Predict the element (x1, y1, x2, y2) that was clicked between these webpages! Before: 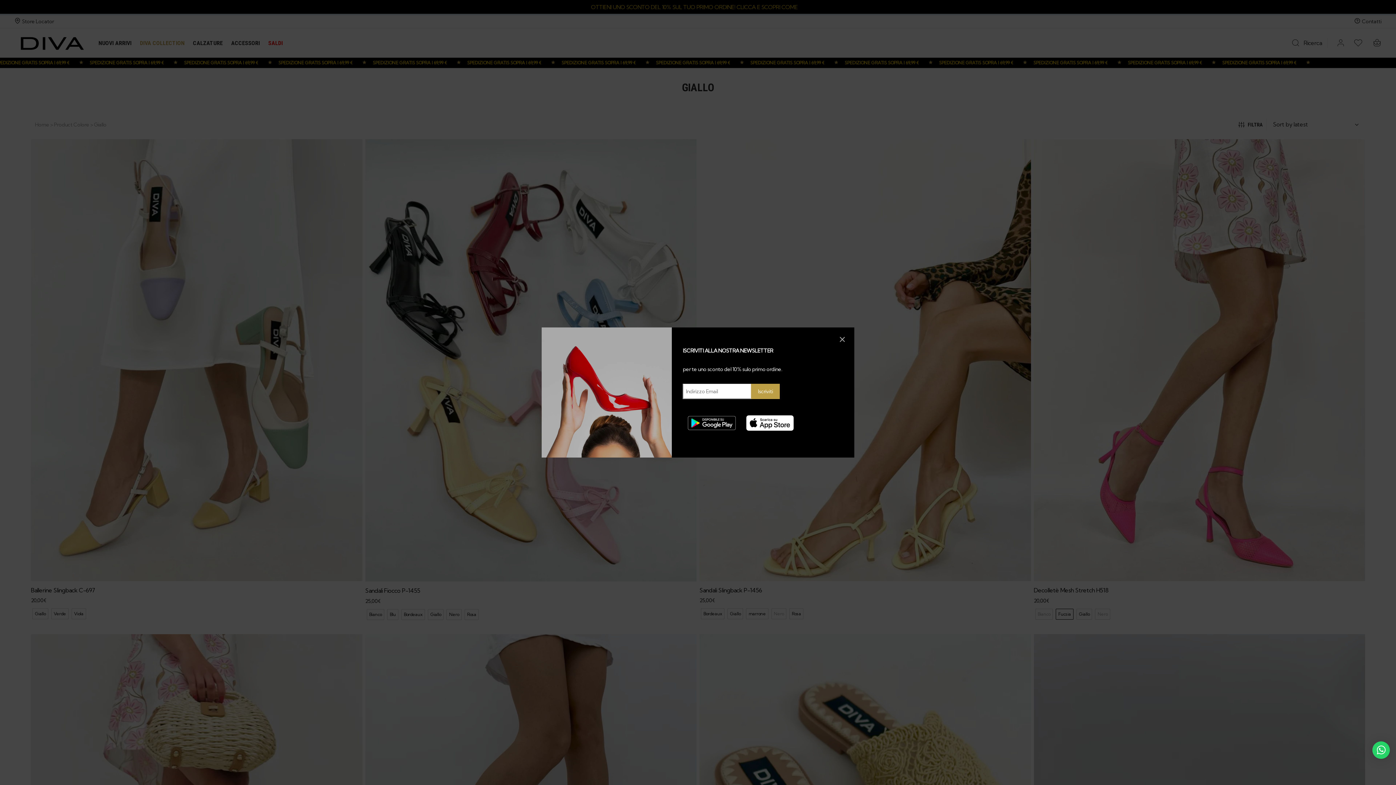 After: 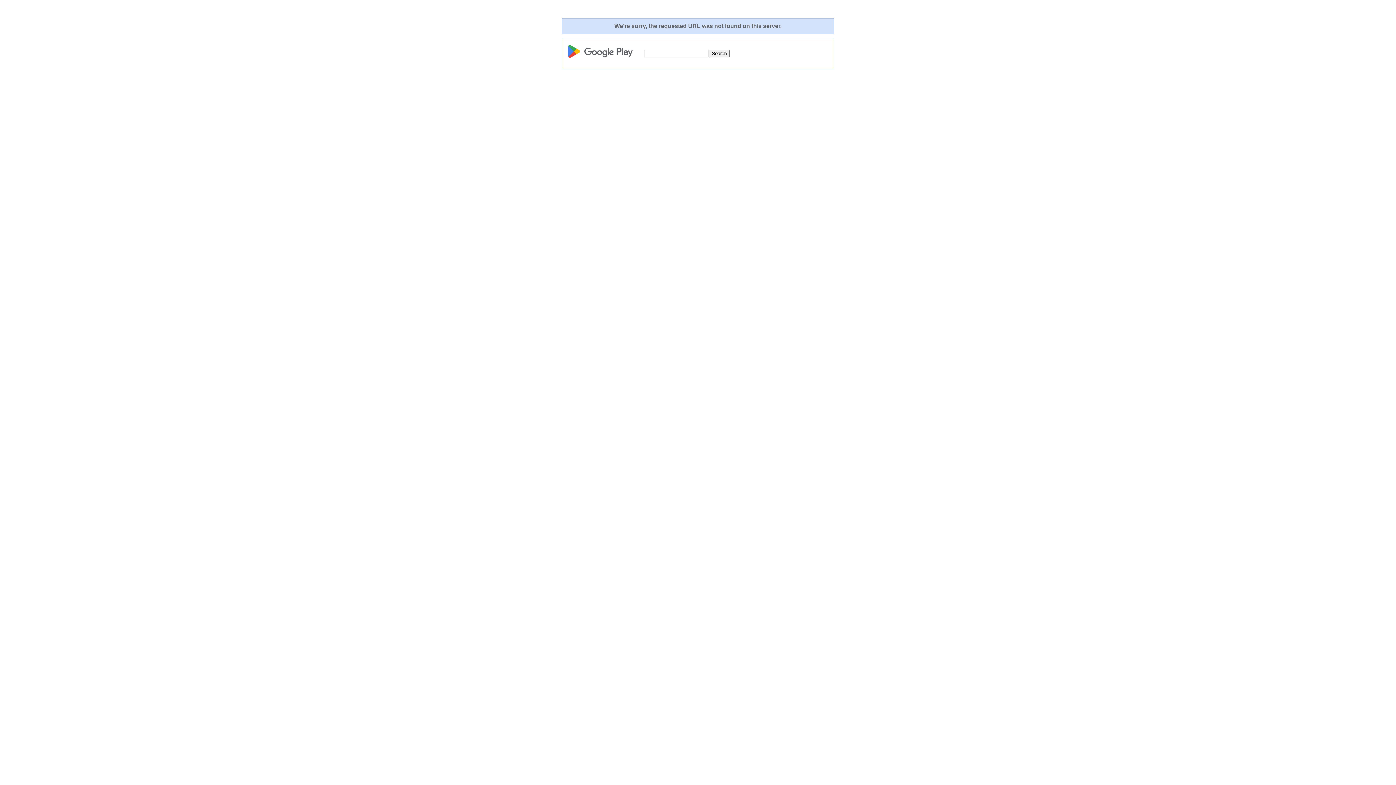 Action: bbox: (683, 408, 741, 431) label: 

